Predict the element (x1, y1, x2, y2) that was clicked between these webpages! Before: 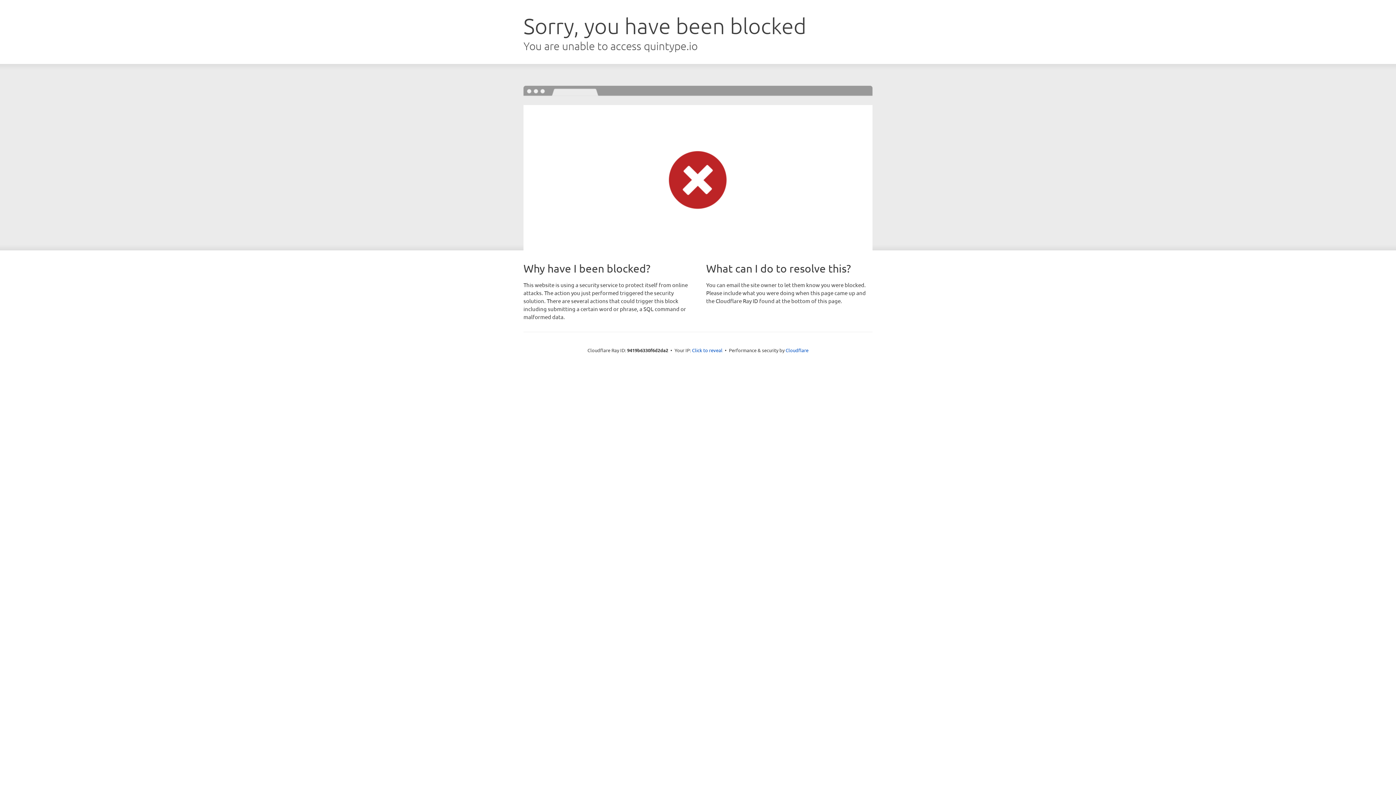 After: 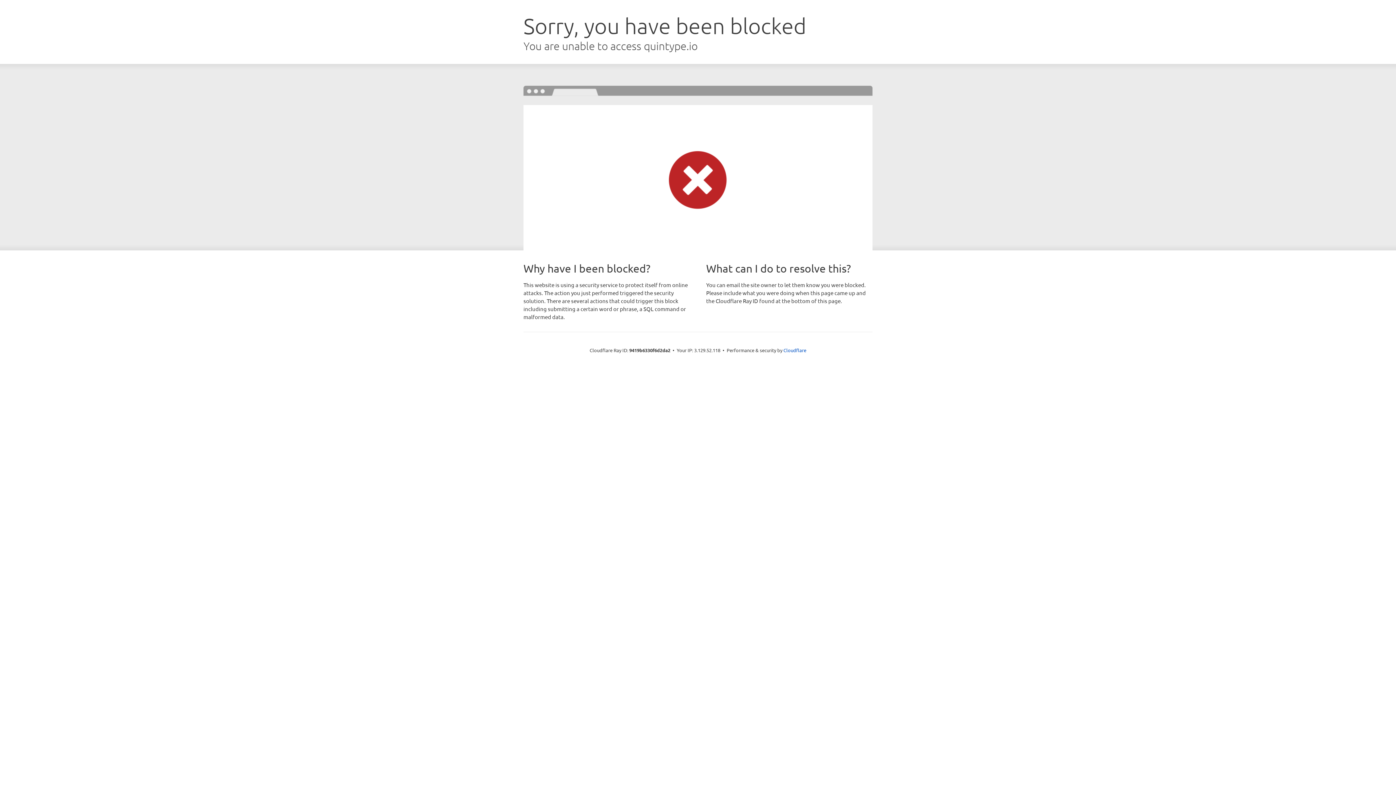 Action: bbox: (692, 346, 722, 353) label: Click to reveal